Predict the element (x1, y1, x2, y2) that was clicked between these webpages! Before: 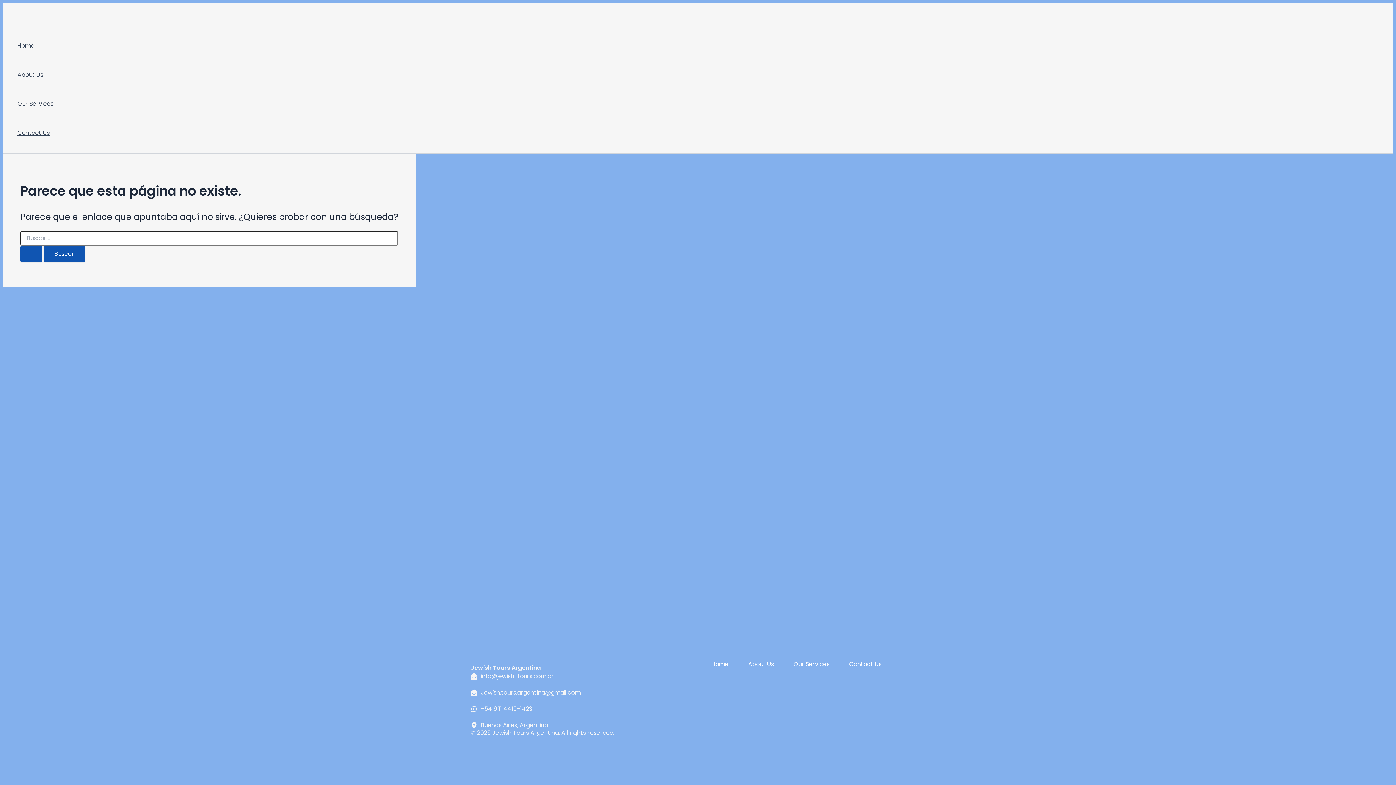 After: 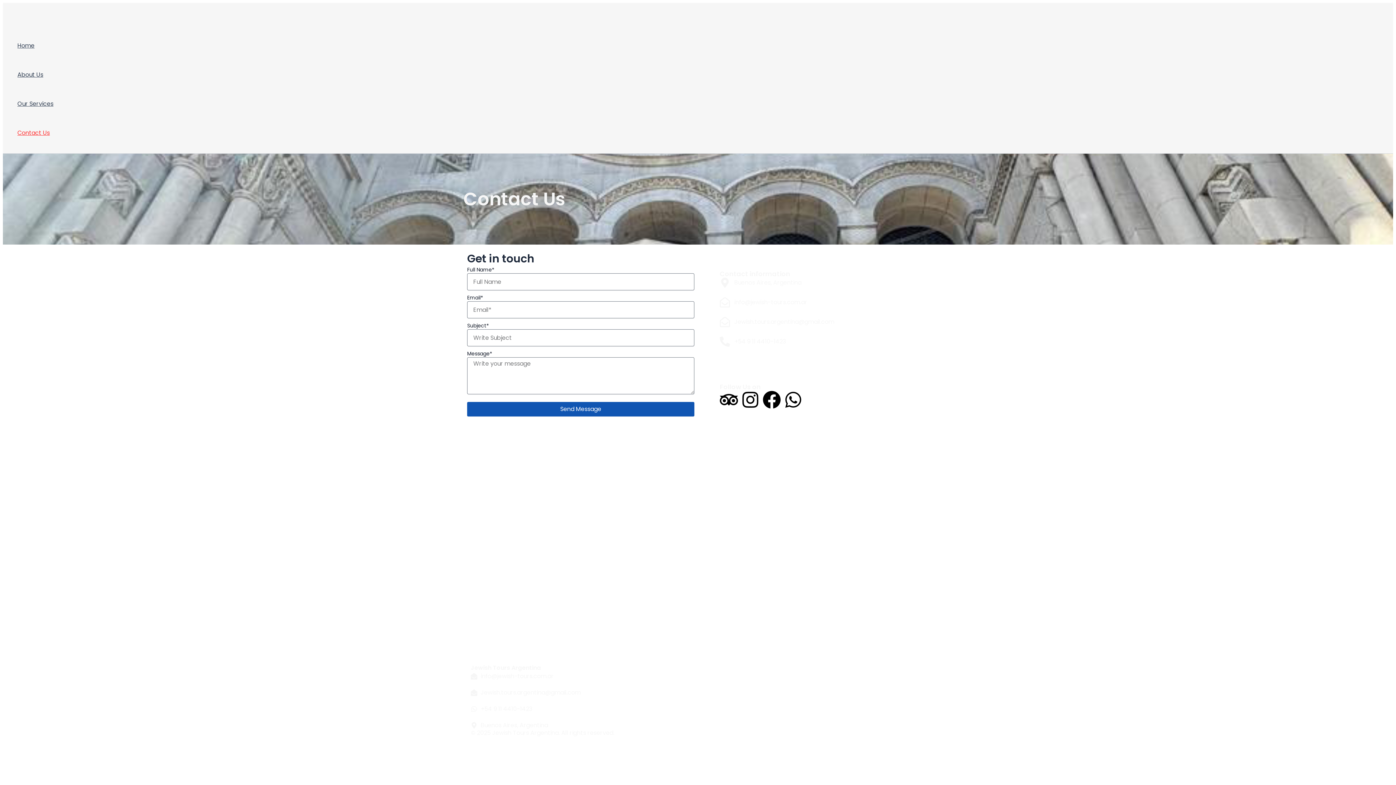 Action: bbox: (839, 660, 891, 668) label: Contact Us